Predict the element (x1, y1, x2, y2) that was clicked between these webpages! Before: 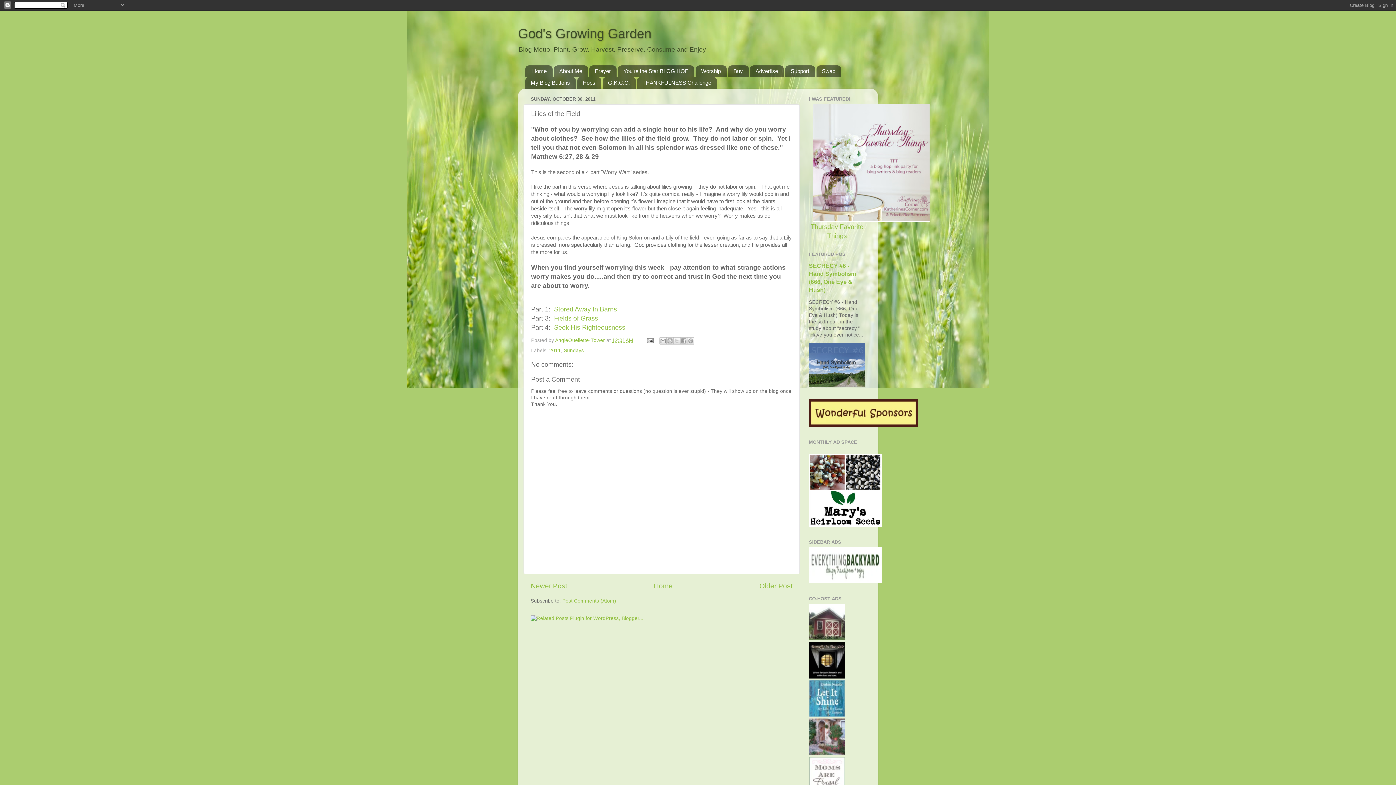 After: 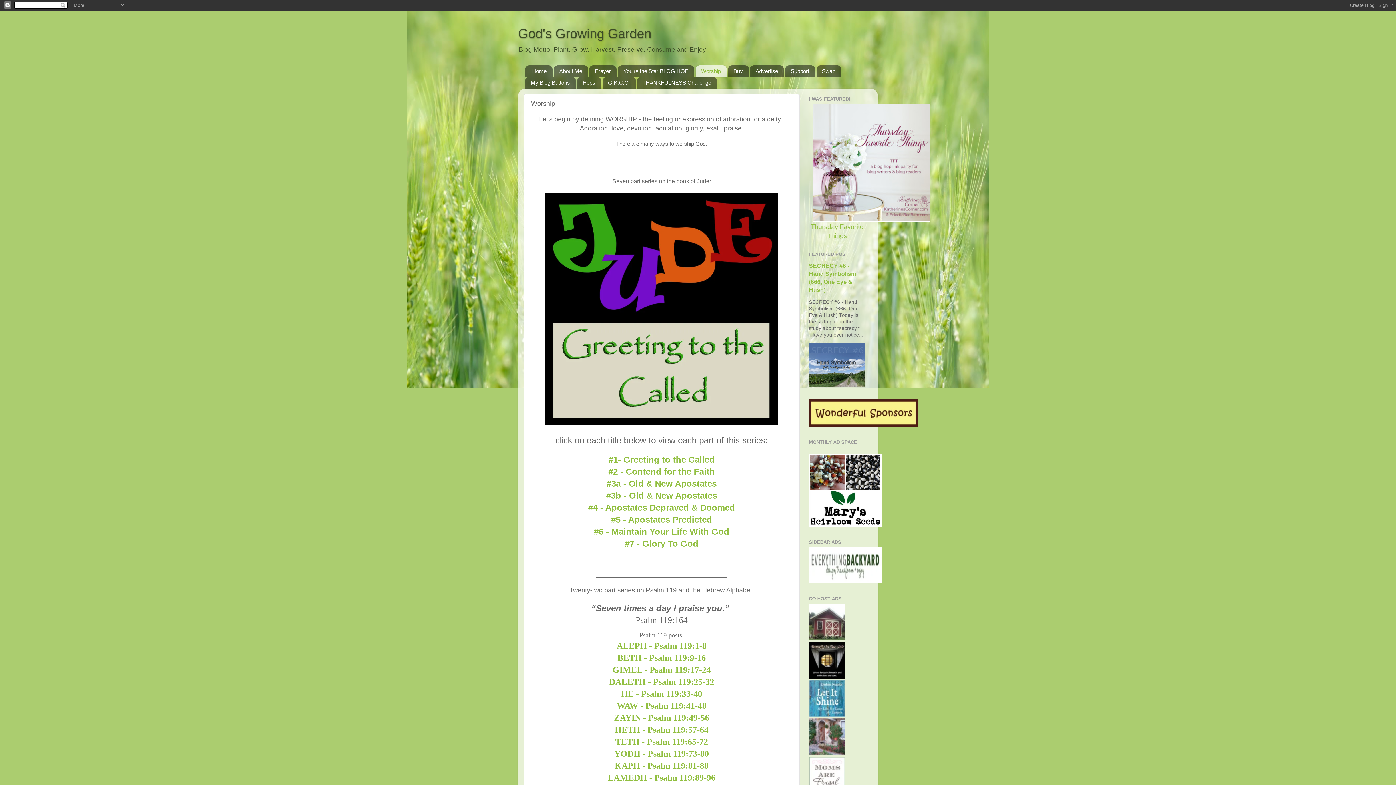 Action: bbox: (695, 65, 726, 77) label: Worship